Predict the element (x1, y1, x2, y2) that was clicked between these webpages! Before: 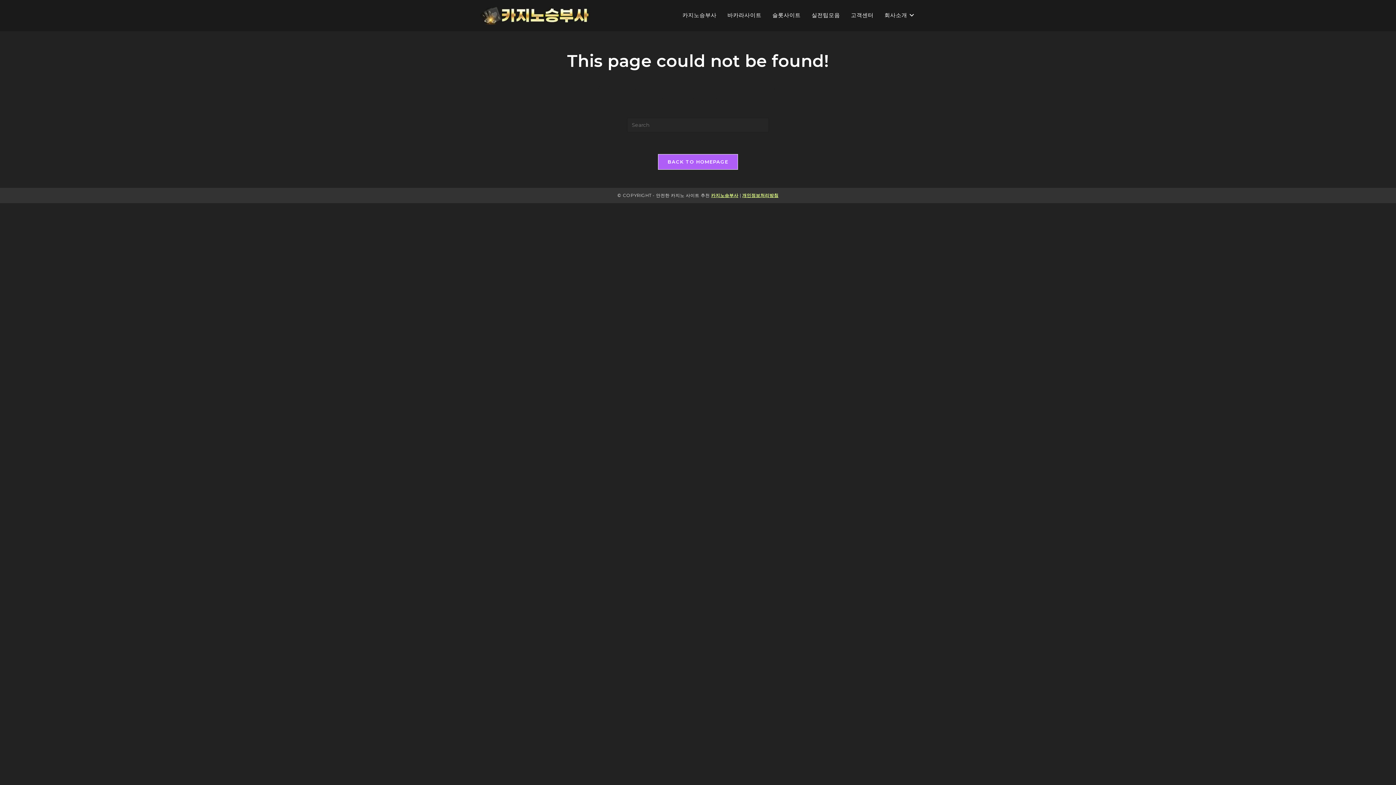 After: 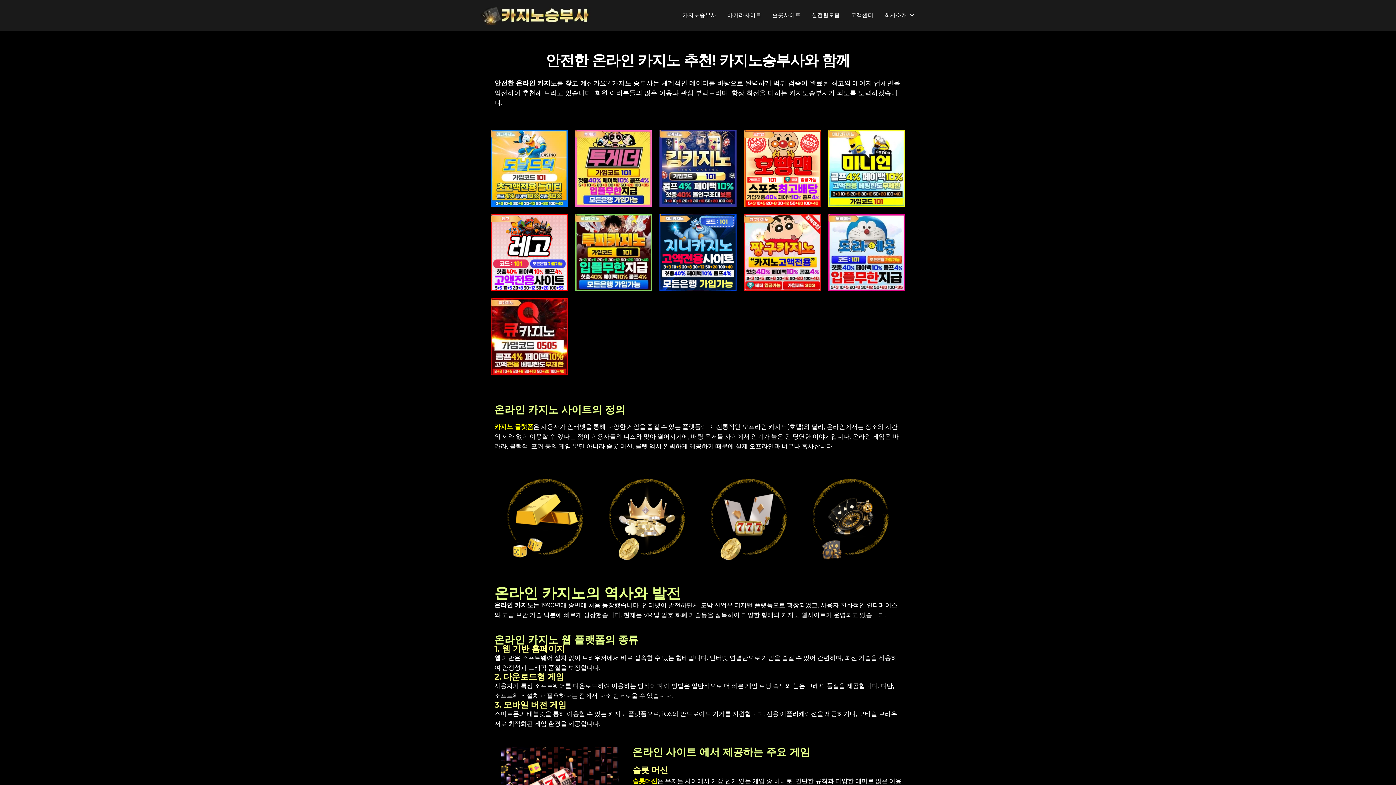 Action: label: 카지노승부사 bbox: (711, 192, 738, 198)